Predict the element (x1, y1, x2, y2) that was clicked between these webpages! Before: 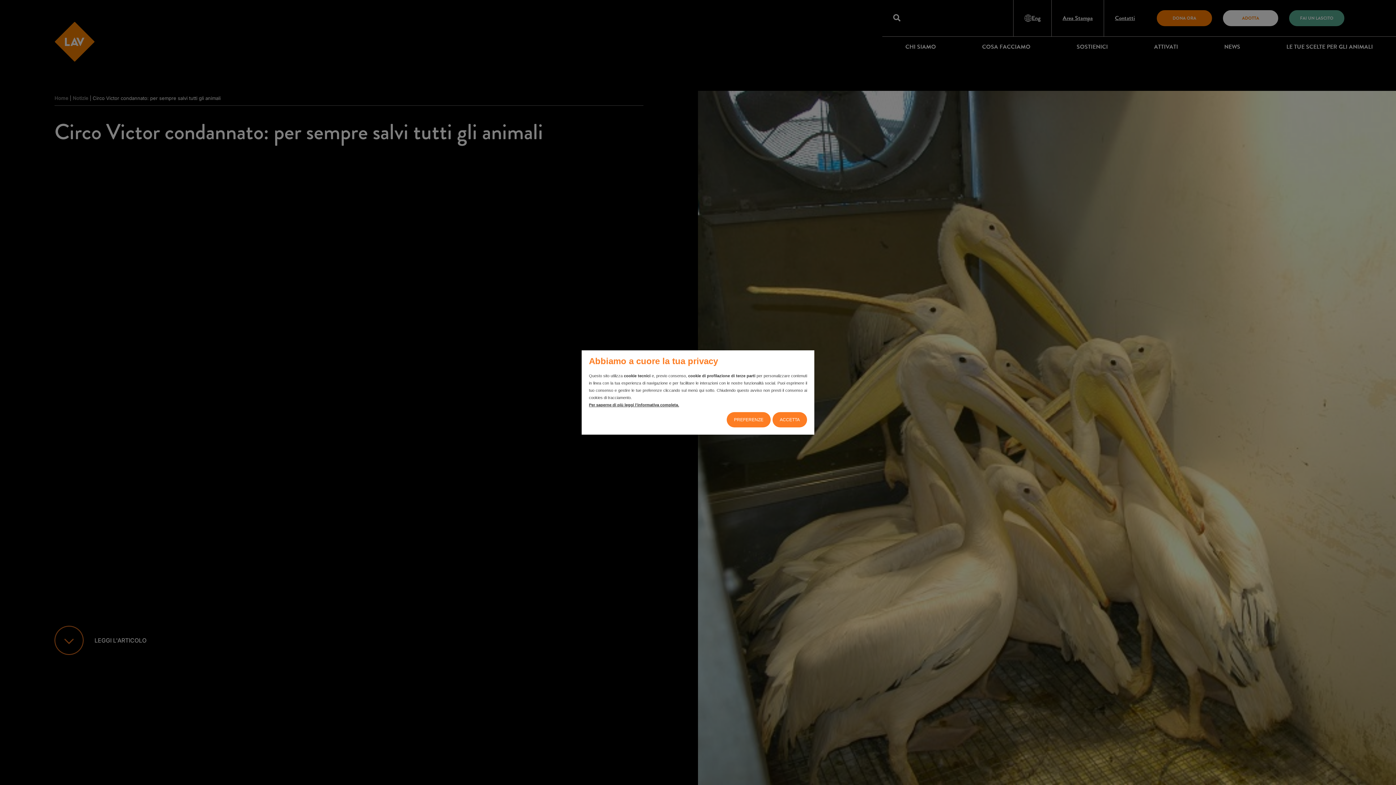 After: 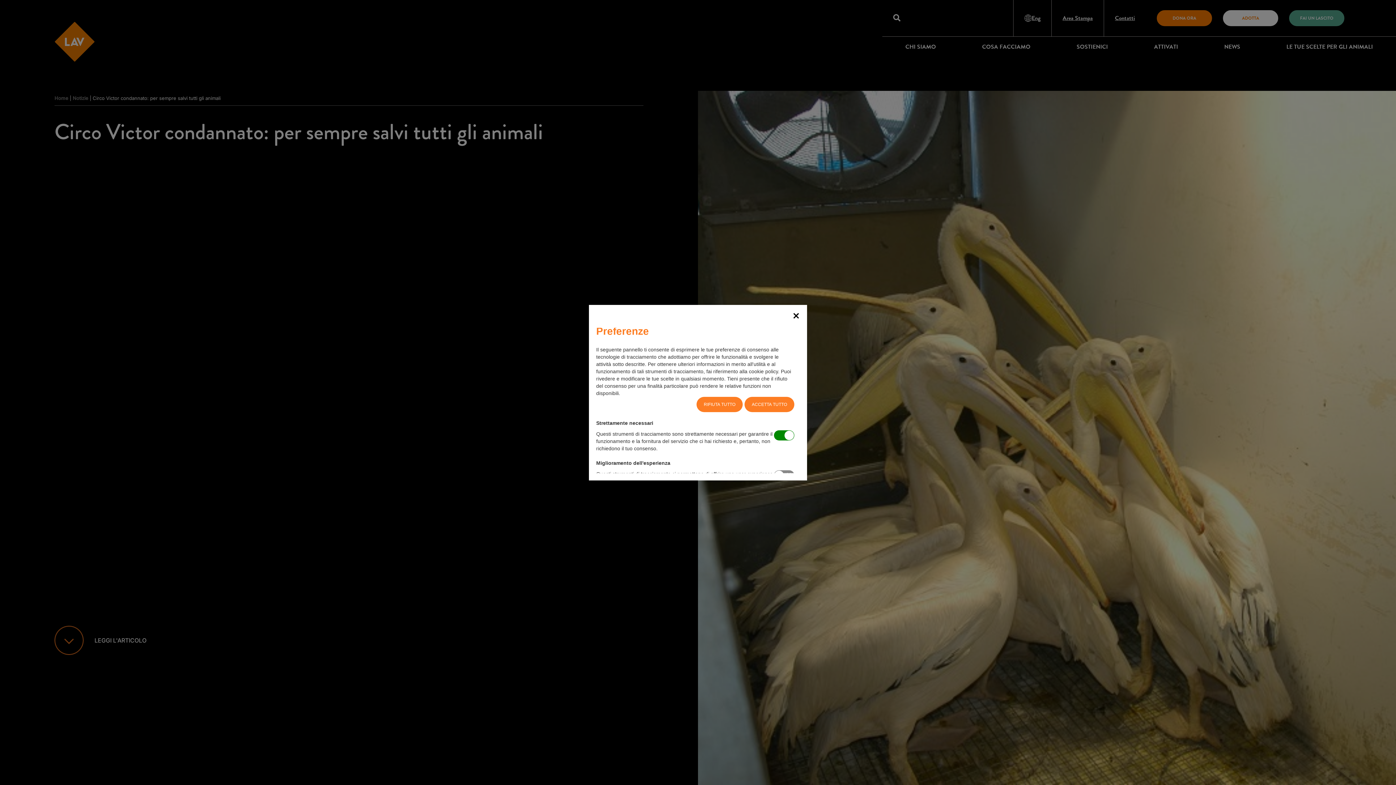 Action: label: PREFERENZE bbox: (726, 412, 770, 427)